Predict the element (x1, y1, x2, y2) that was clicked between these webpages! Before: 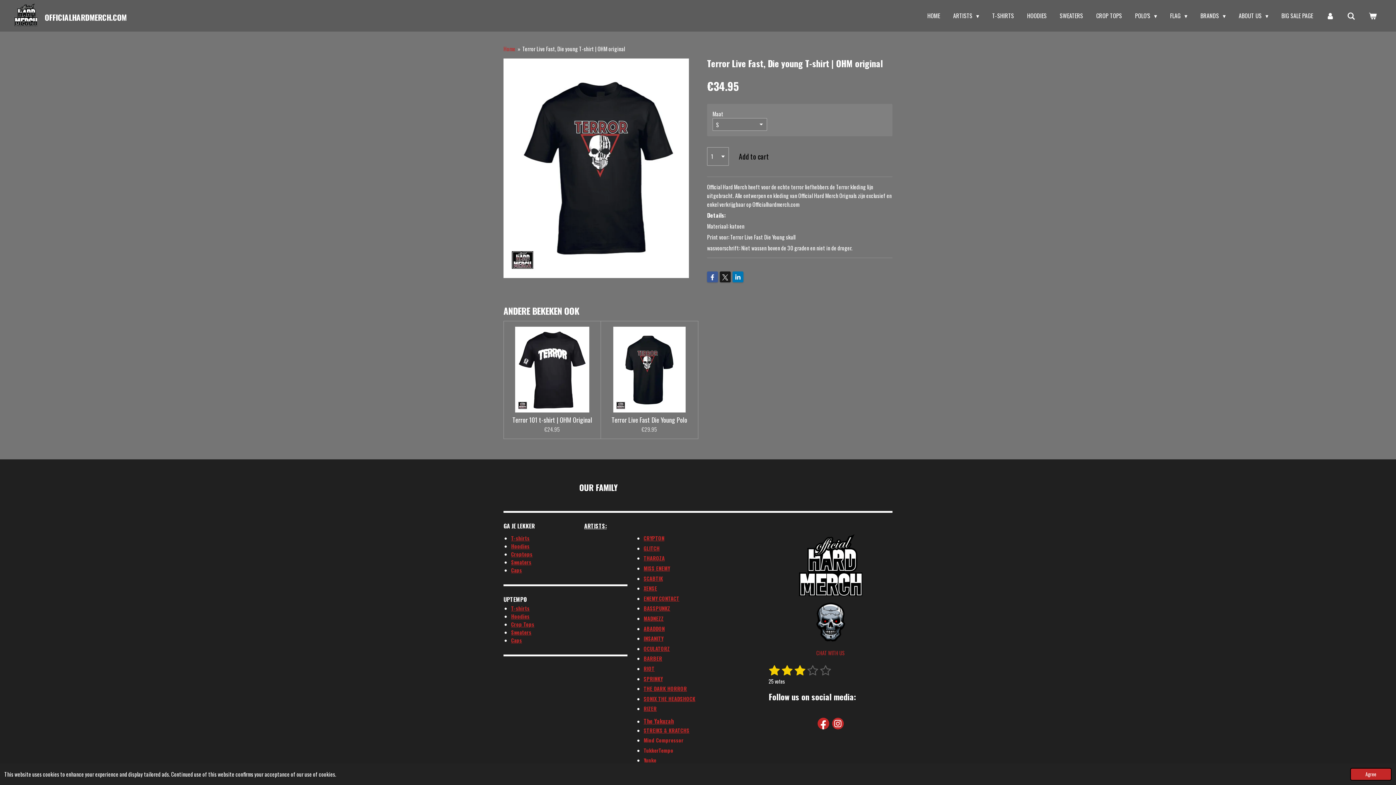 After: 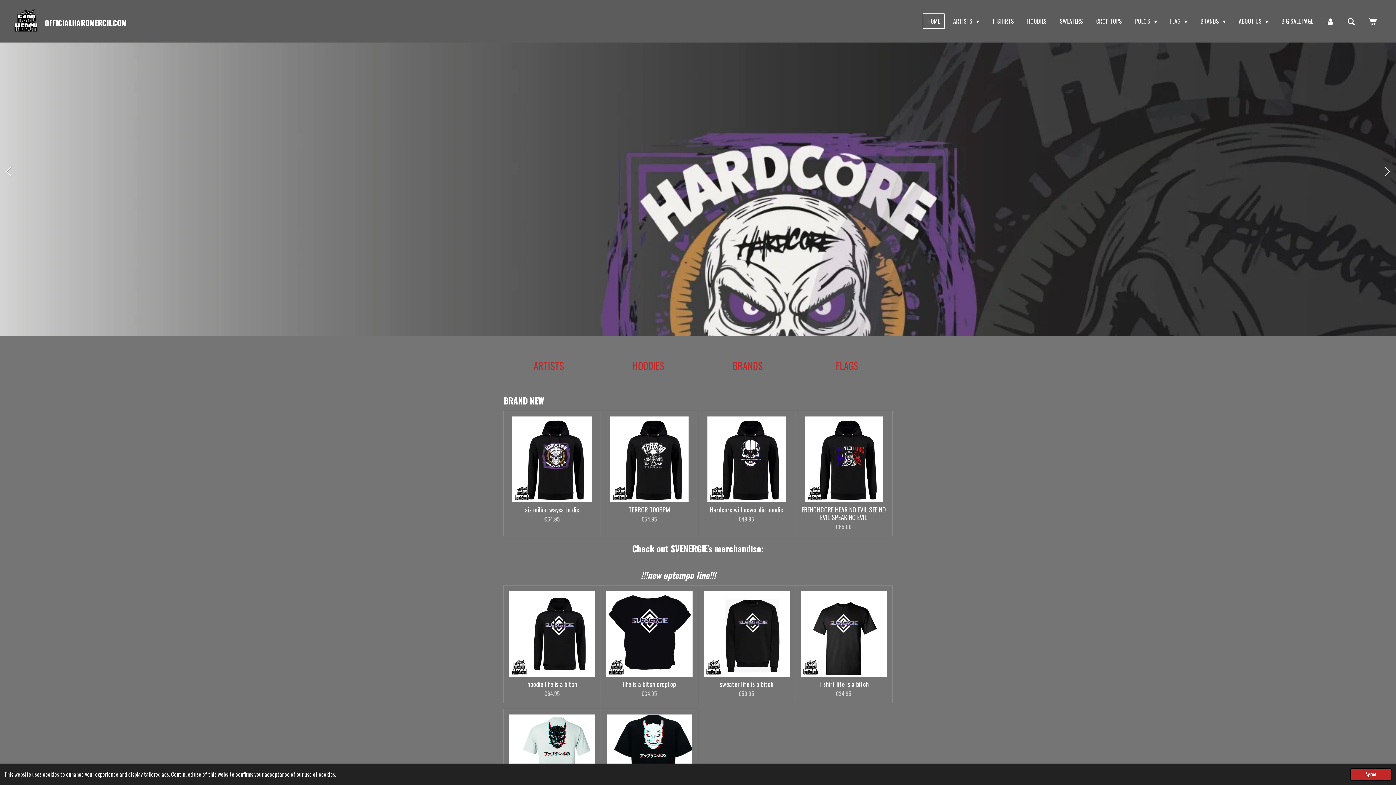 Action: label: Home bbox: (503, 44, 515, 52)